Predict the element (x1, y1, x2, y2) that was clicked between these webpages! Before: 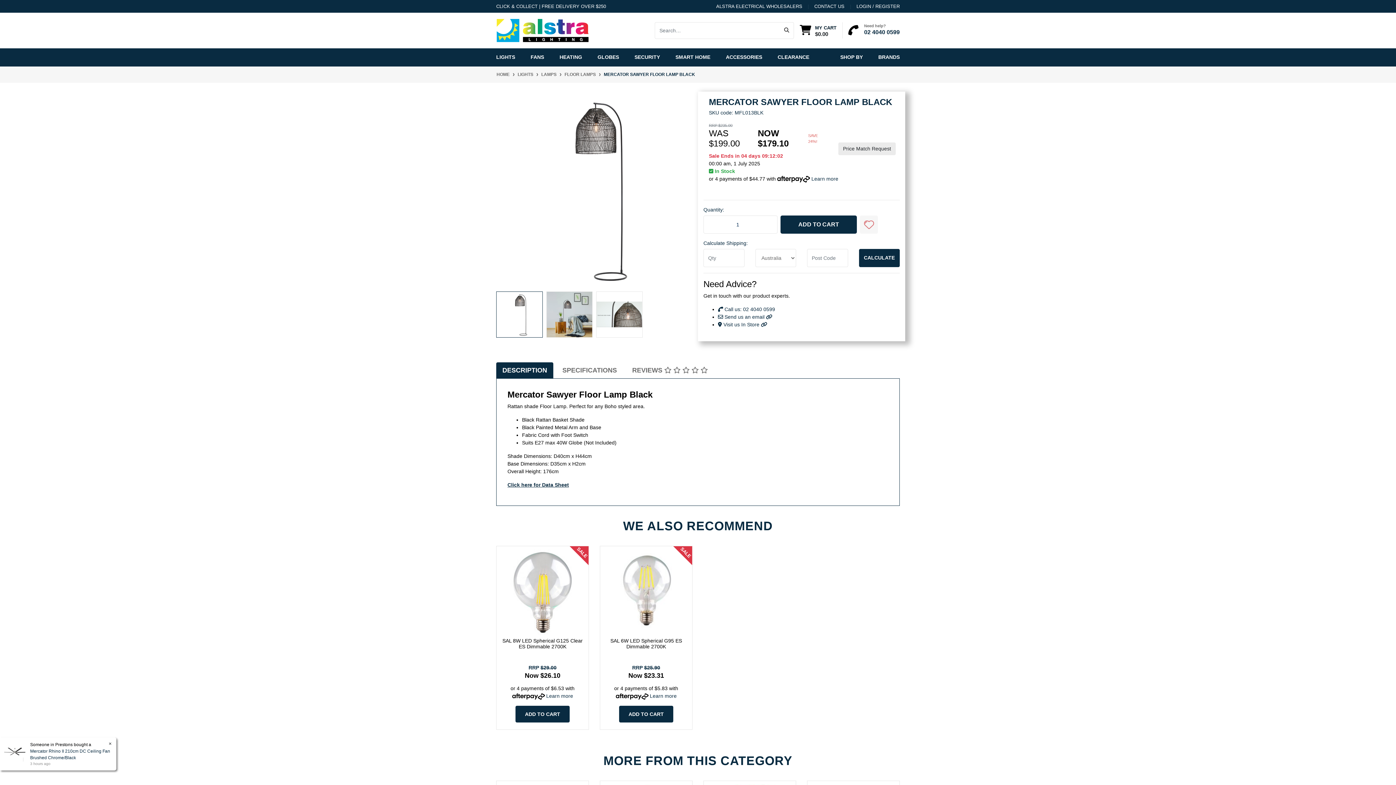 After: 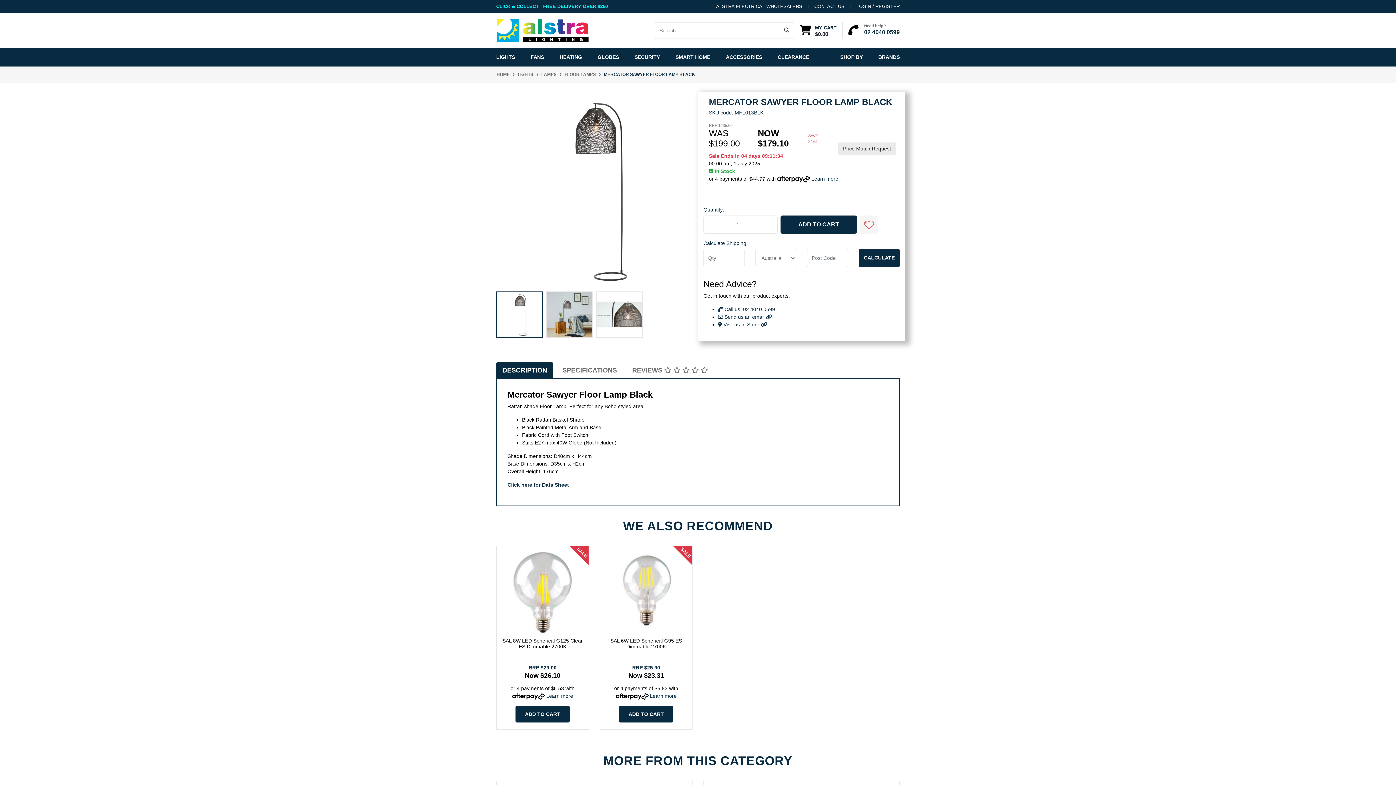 Action: label: CLICK & COLLECT | FREE DELIVERY OVER $250 bbox: (496, 0, 606, 12)